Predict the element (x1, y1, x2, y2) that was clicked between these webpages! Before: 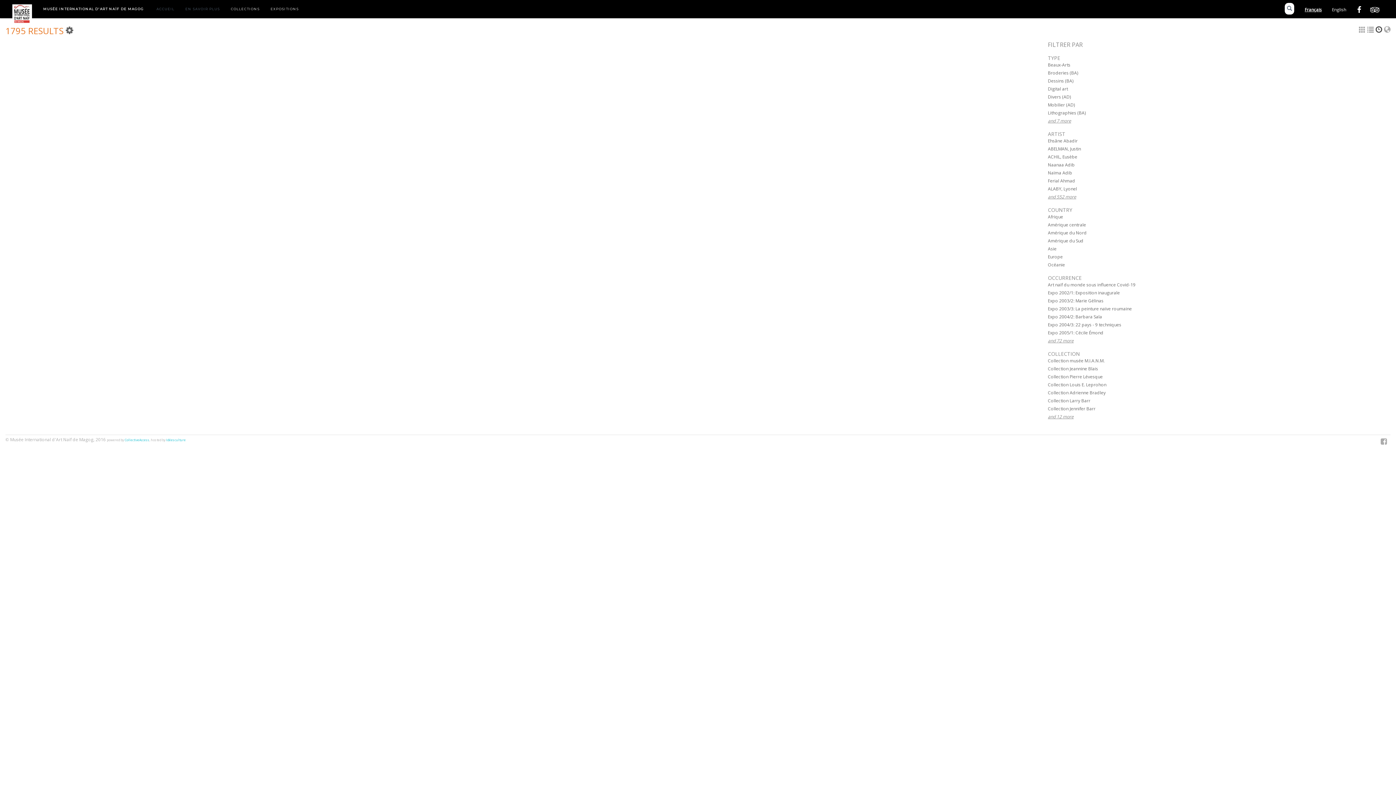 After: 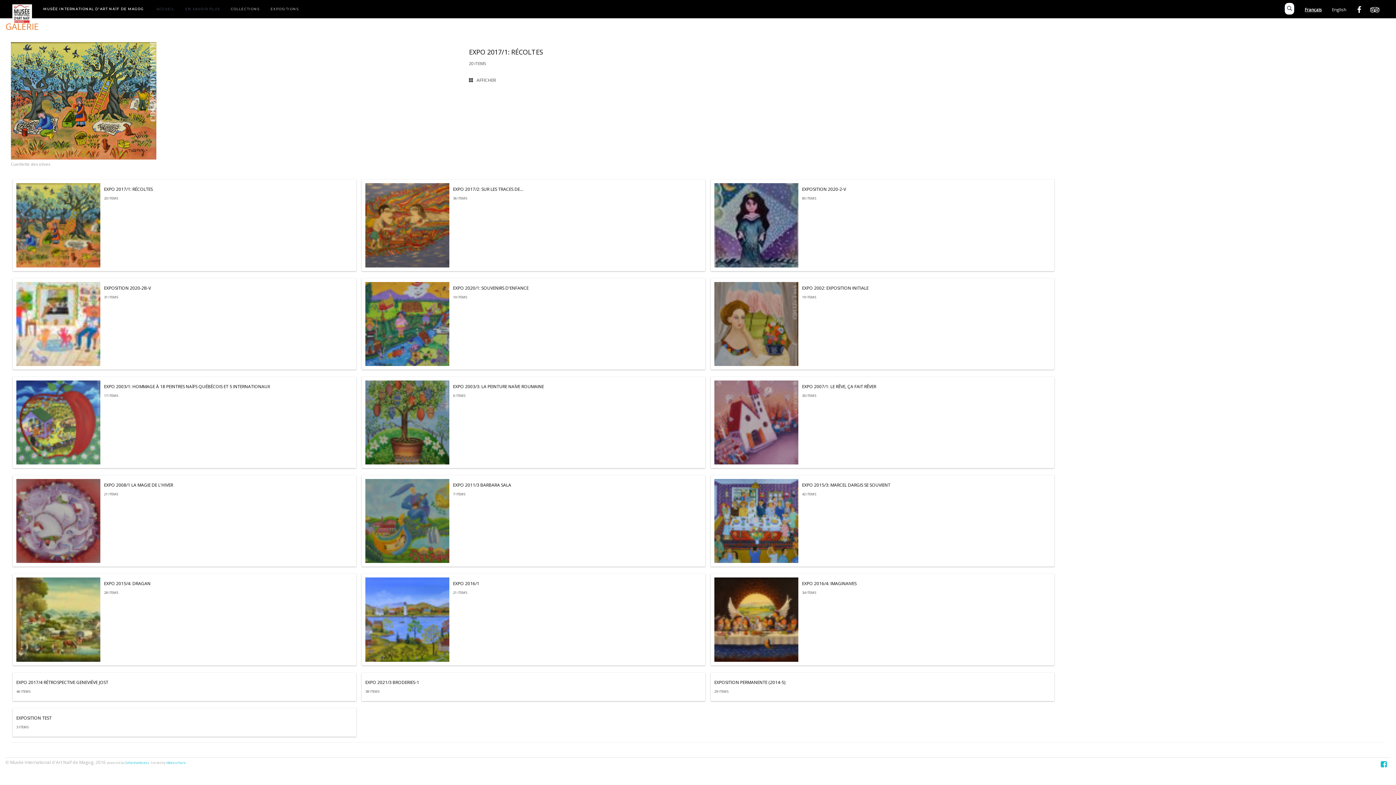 Action: label: EXPOSITIONS bbox: (265, 0, 304, 18)